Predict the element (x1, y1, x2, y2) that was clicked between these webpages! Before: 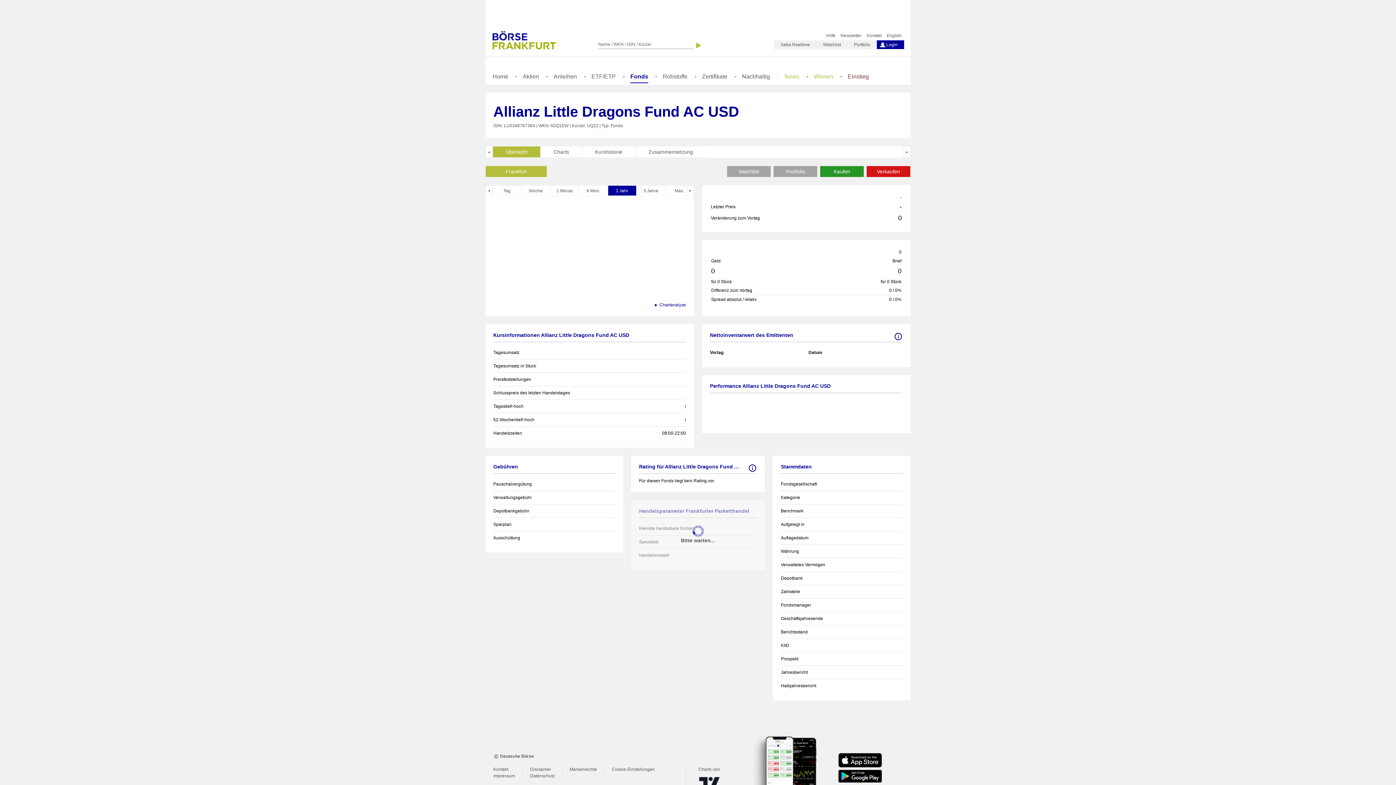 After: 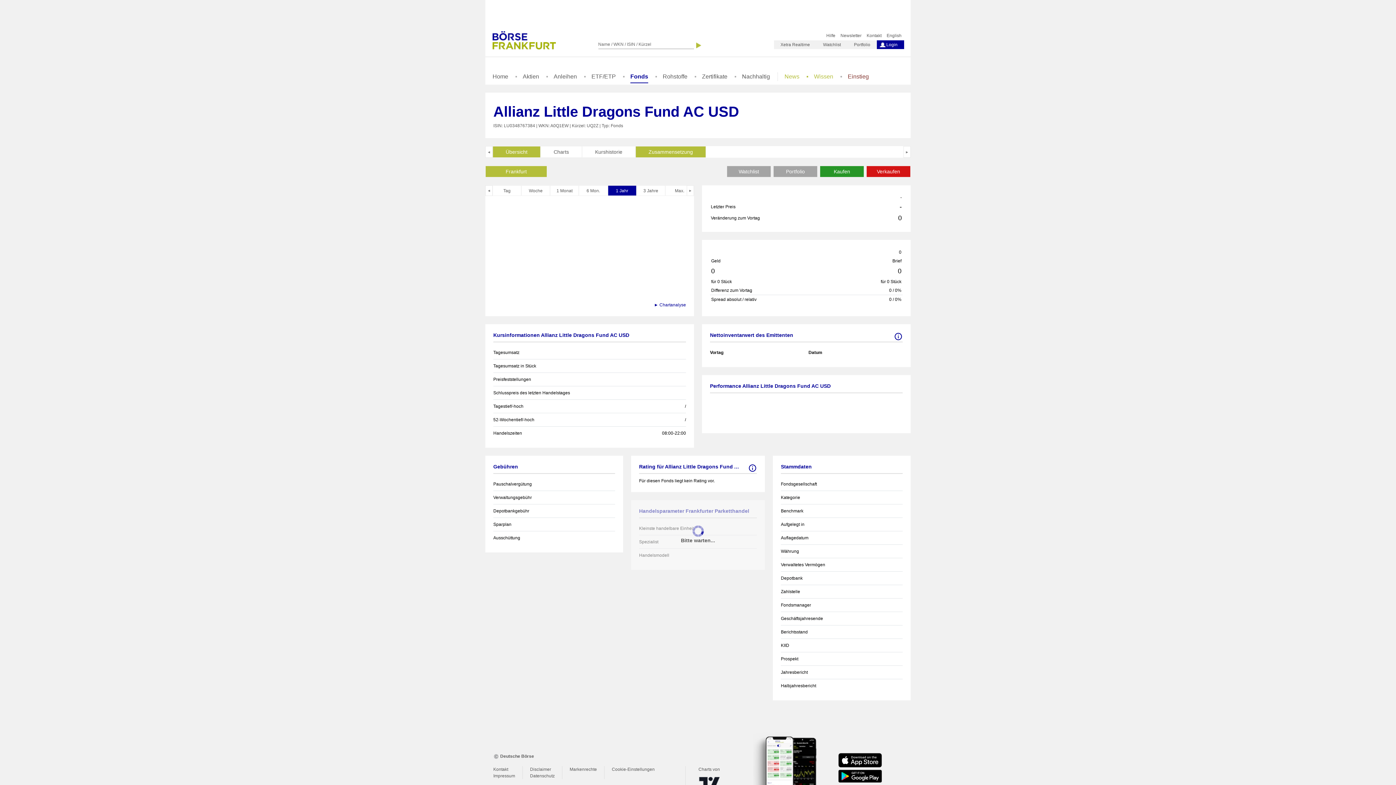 Action: bbox: (635, 146, 706, 157) label: Zusammensetzung